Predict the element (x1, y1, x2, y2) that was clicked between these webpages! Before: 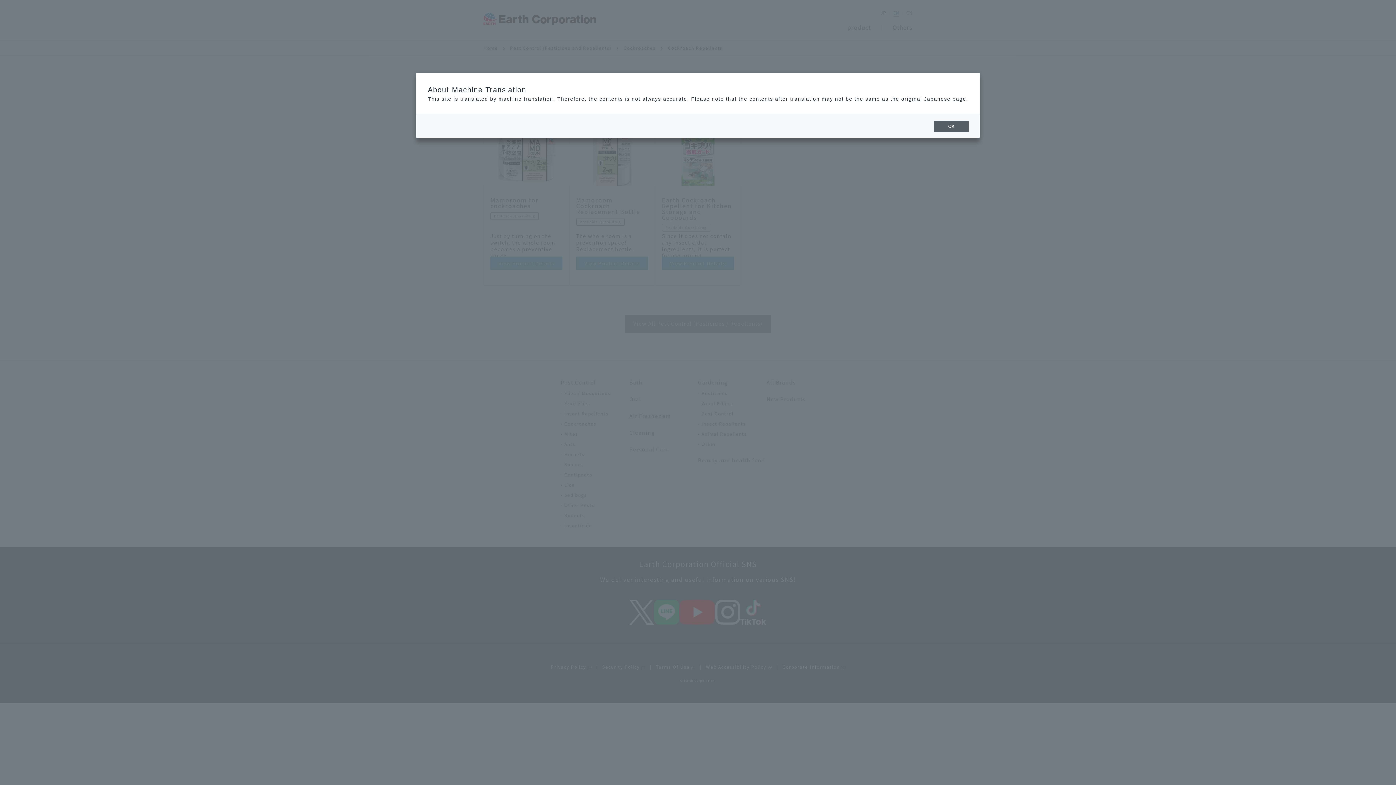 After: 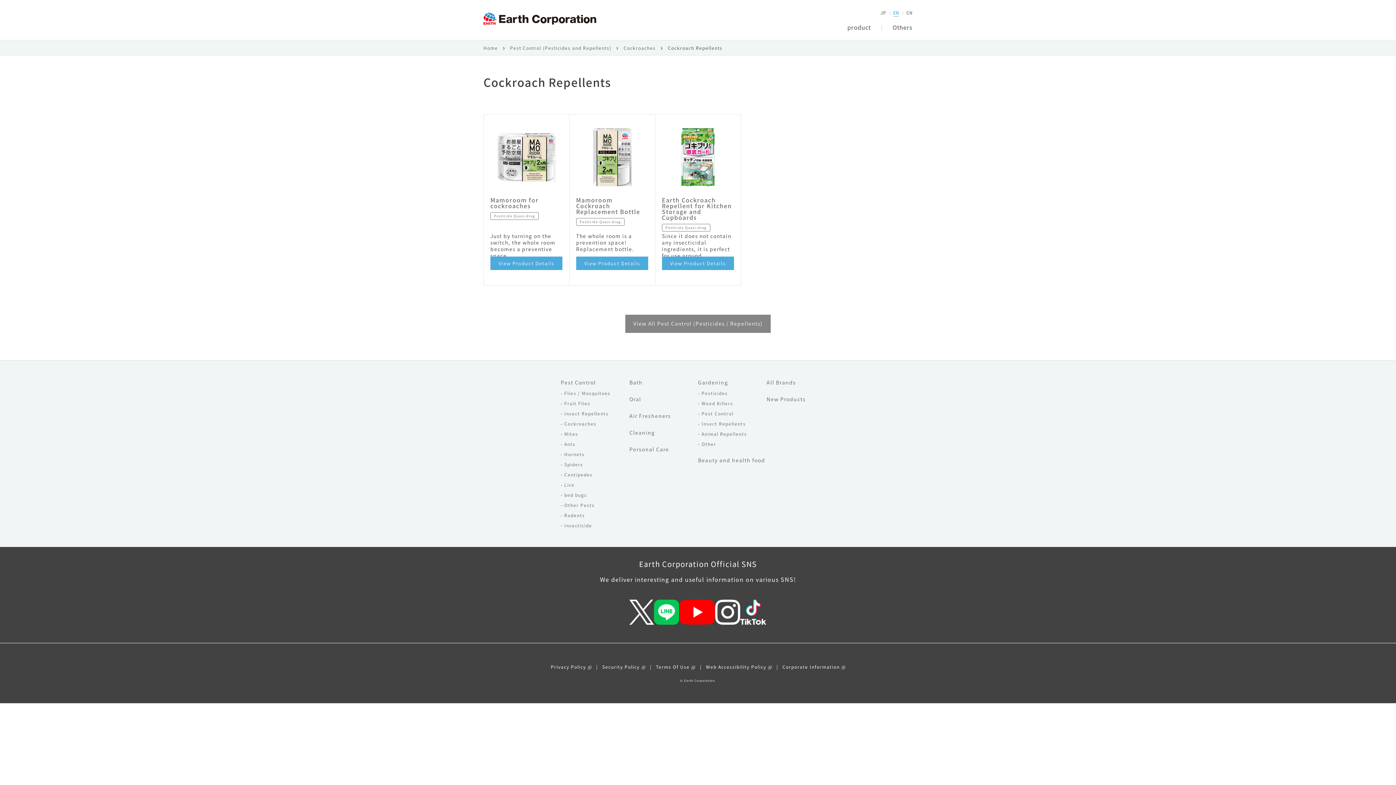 Action: label: OK bbox: (934, 120, 969, 132)